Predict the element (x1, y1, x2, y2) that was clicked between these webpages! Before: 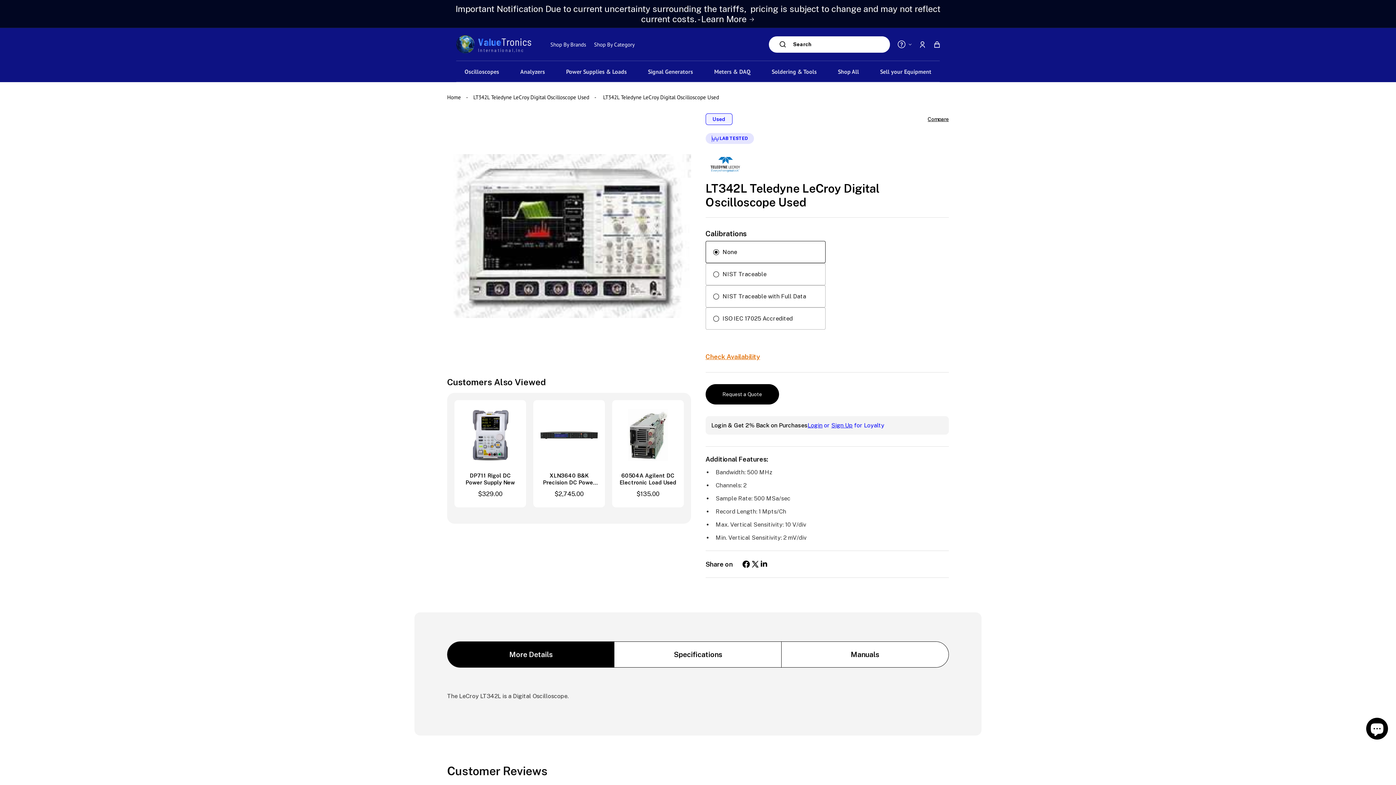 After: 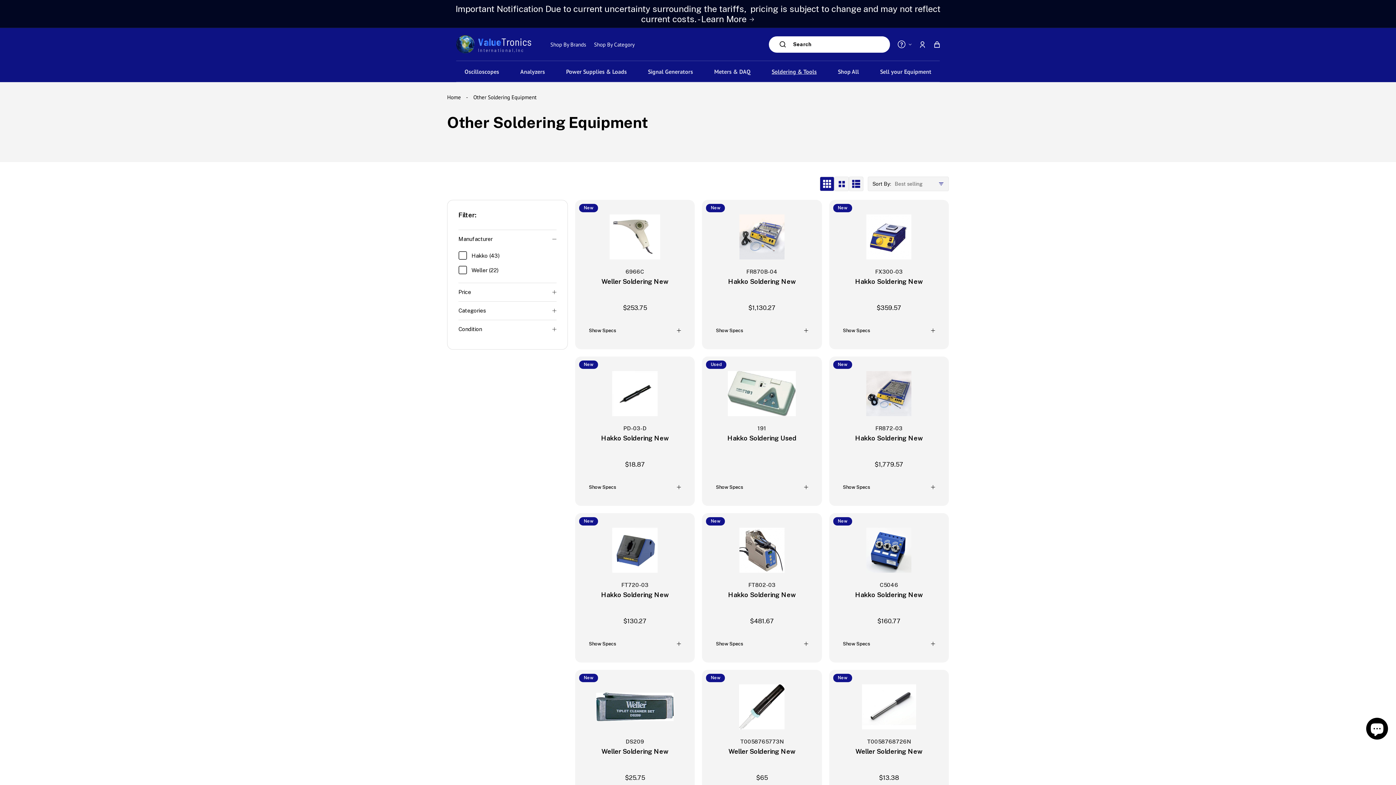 Action: bbox: (763, 61, 825, 81) label: Soldering & Tools